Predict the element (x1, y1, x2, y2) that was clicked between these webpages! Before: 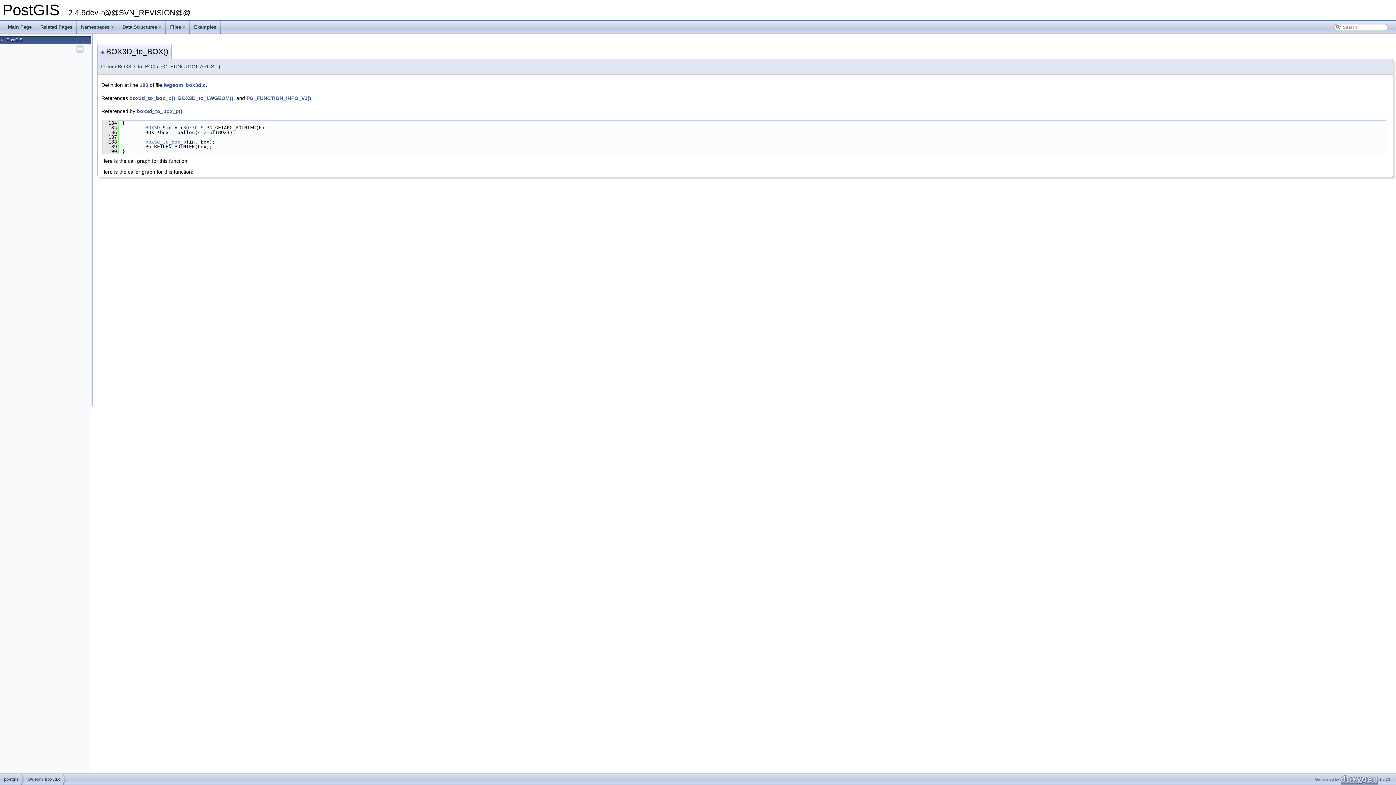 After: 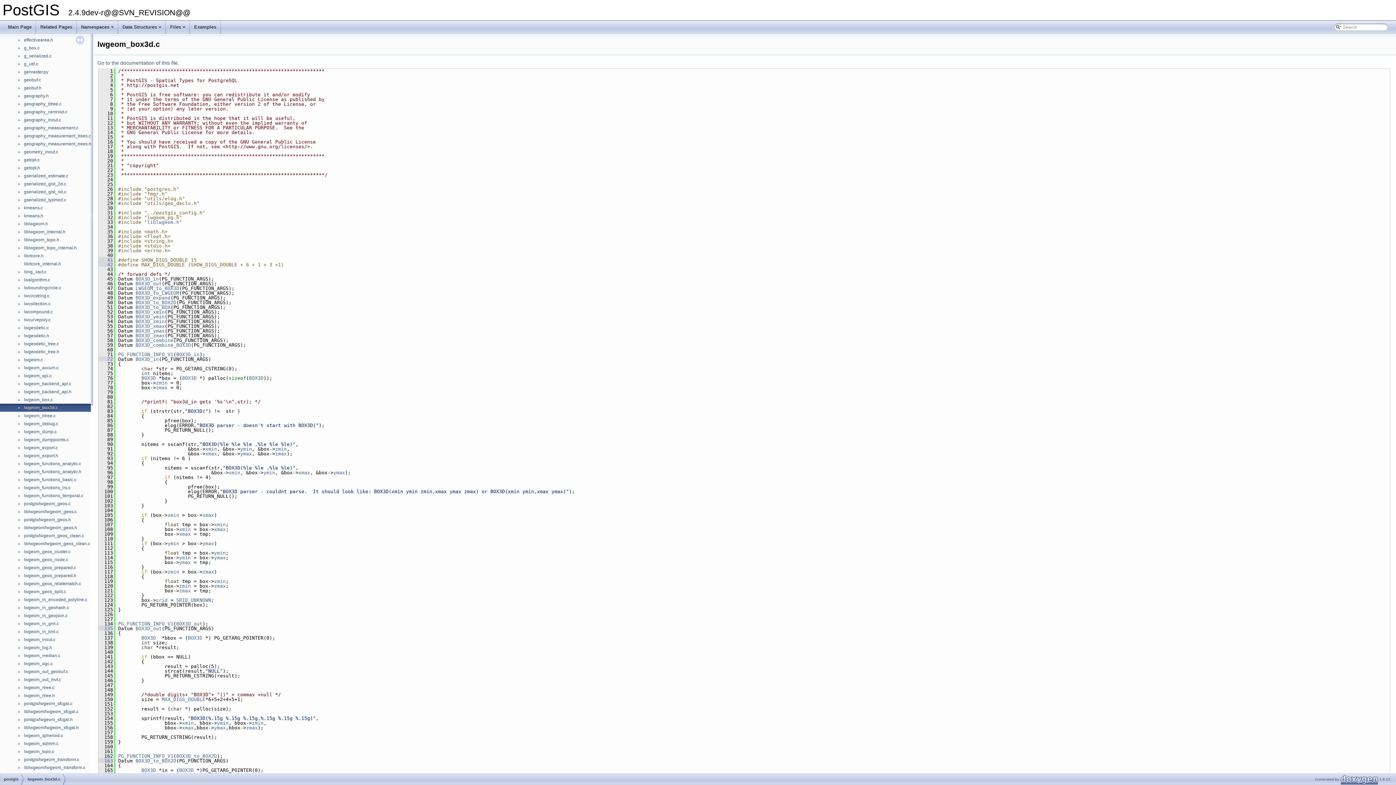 Action: label: lwgeom_box3d.c bbox: (163, 82, 205, 88)